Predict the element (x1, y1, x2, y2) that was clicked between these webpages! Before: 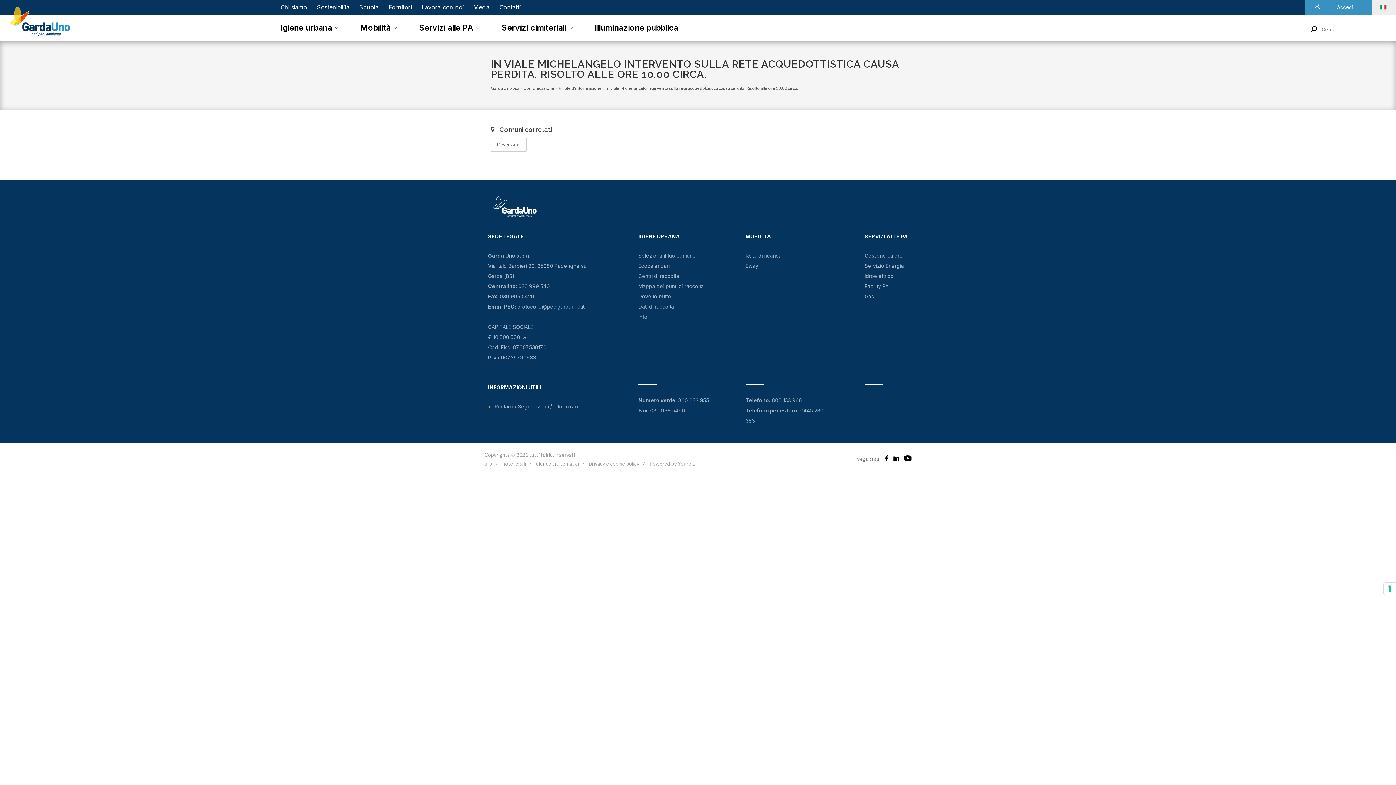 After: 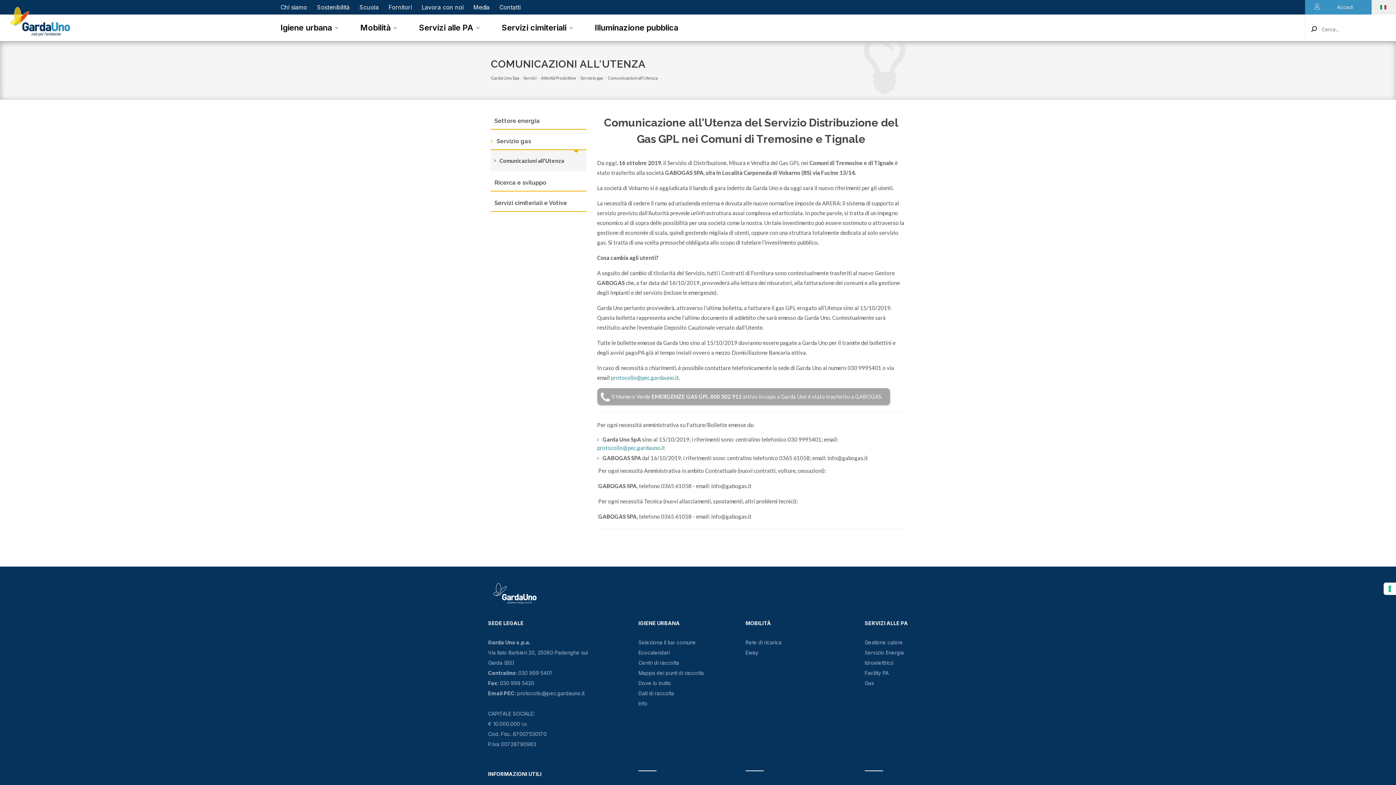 Action: label: Gas bbox: (864, 291, 874, 301)